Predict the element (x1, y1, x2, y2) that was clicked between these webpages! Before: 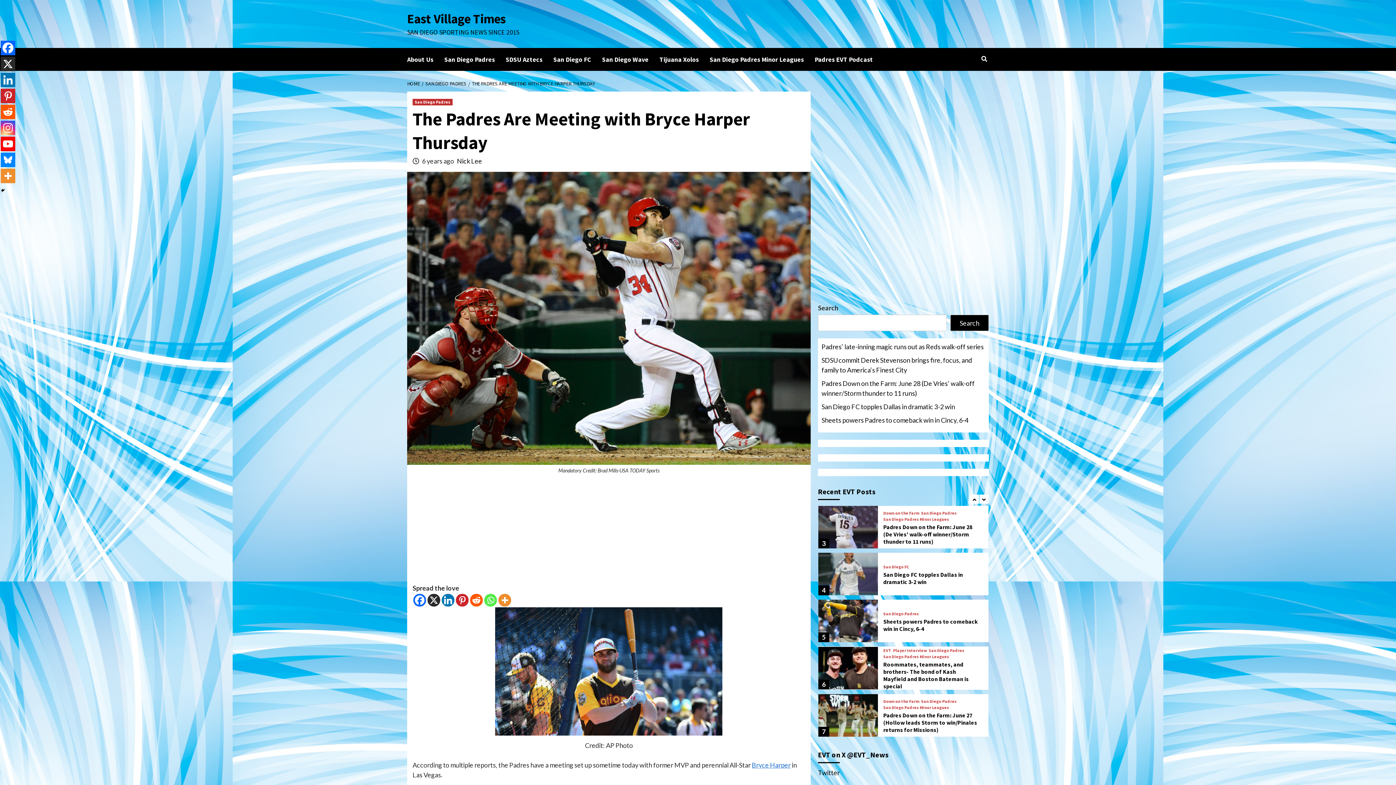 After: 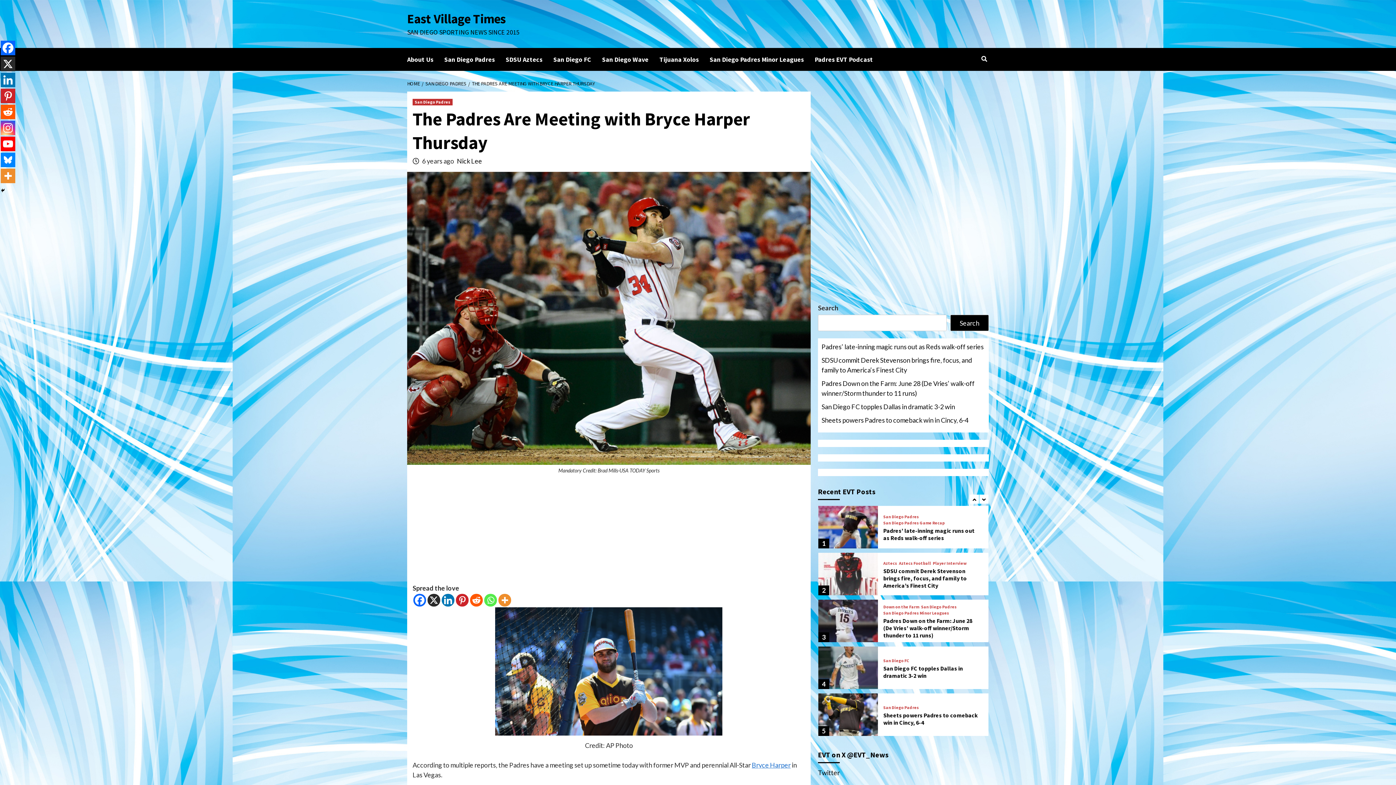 Action: label: Instagram bbox: (0, 120, 15, 135)